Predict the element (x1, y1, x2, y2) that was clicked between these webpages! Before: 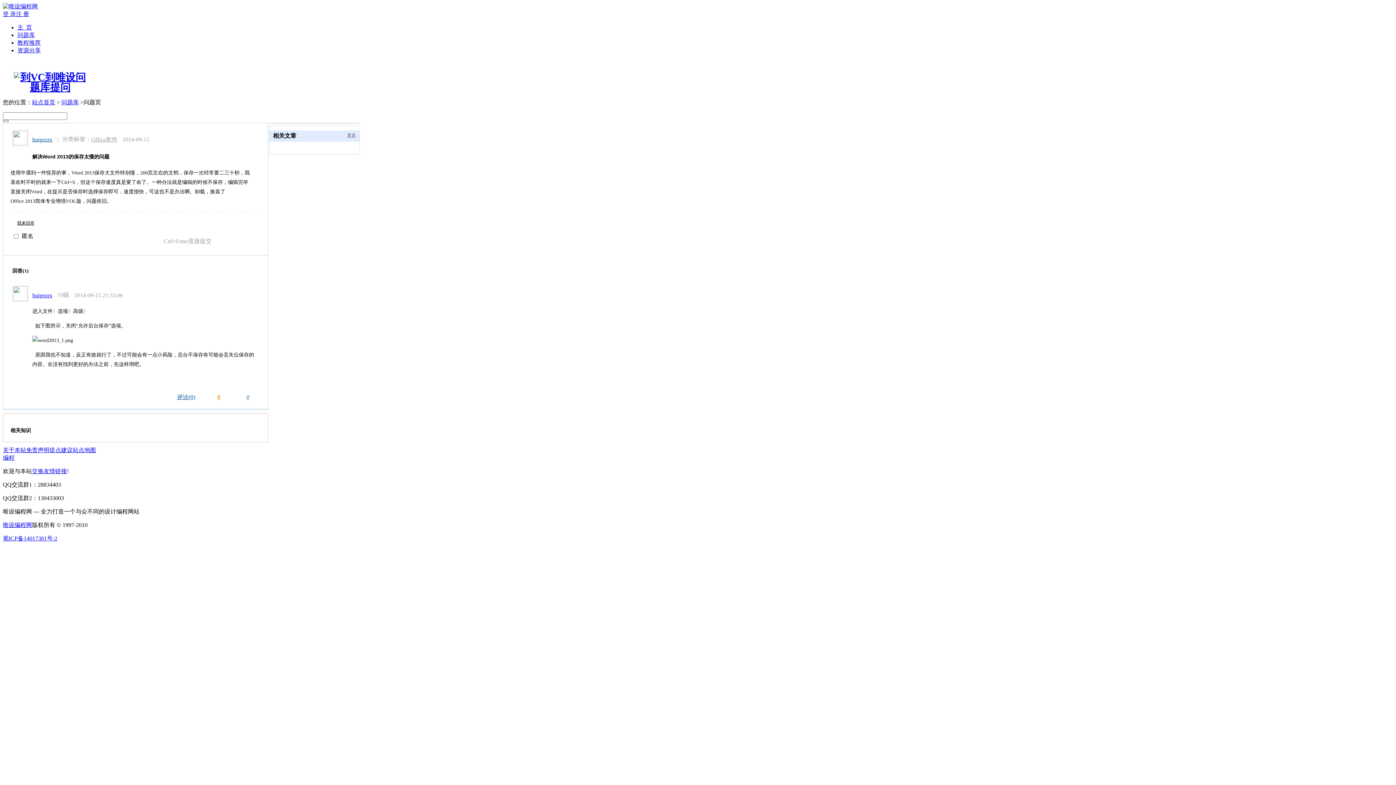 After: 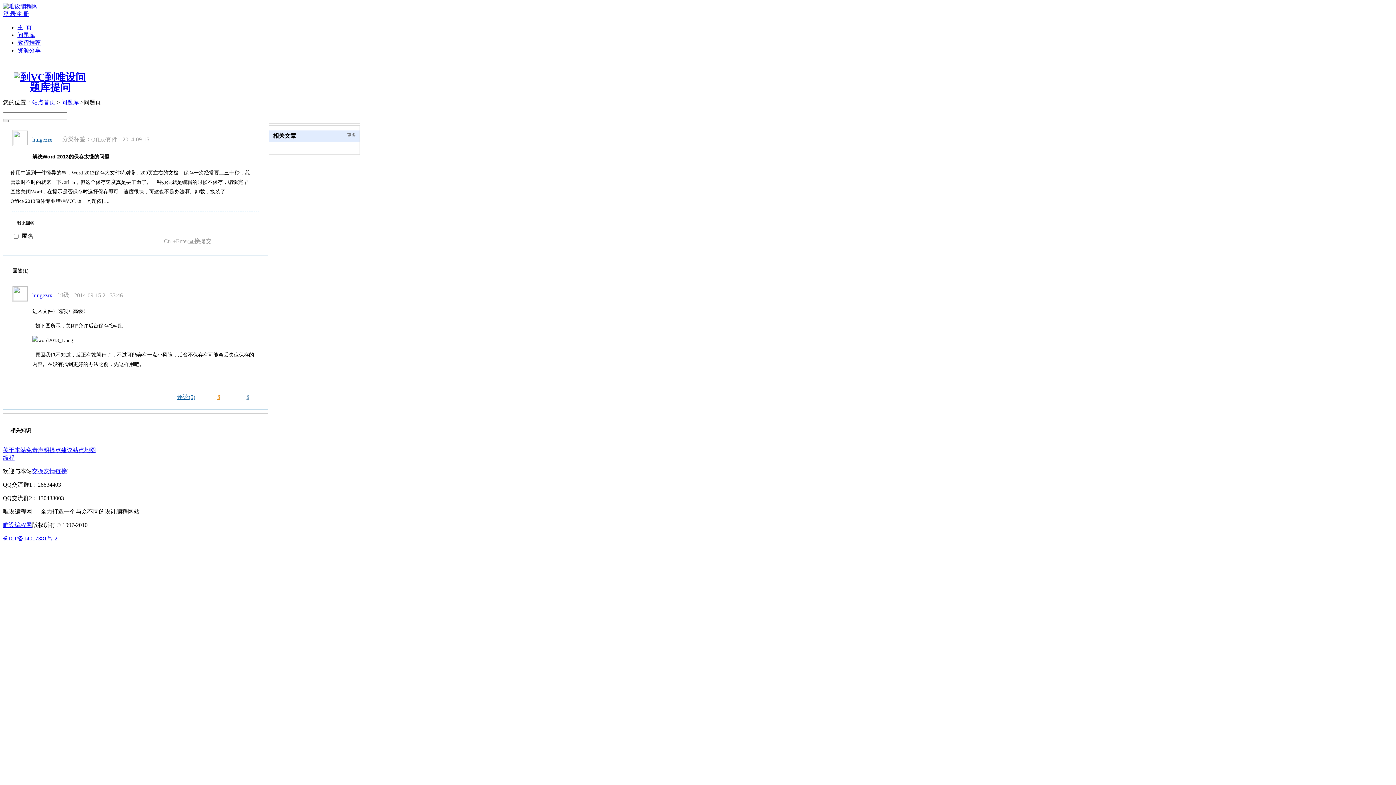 Action: bbox: (13, 130, 27, 137)